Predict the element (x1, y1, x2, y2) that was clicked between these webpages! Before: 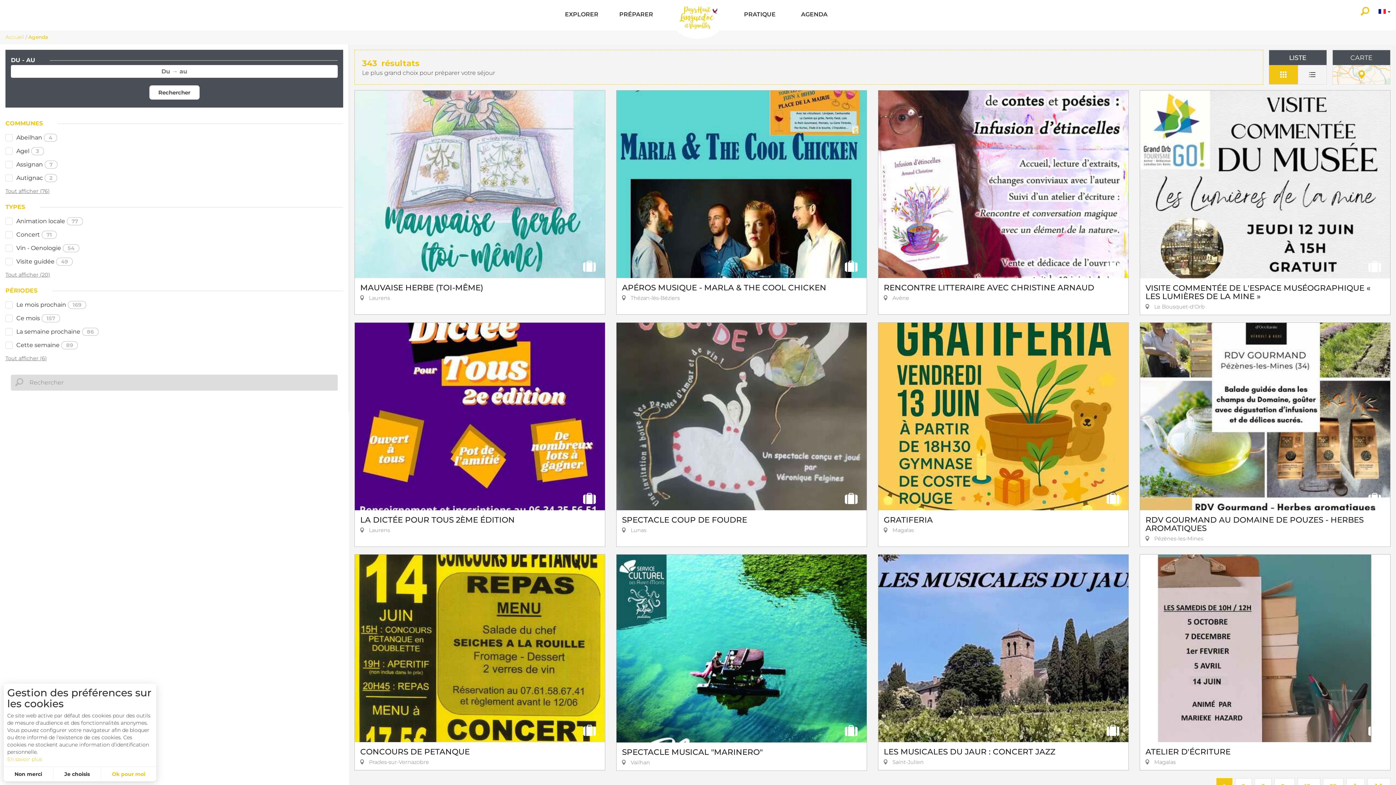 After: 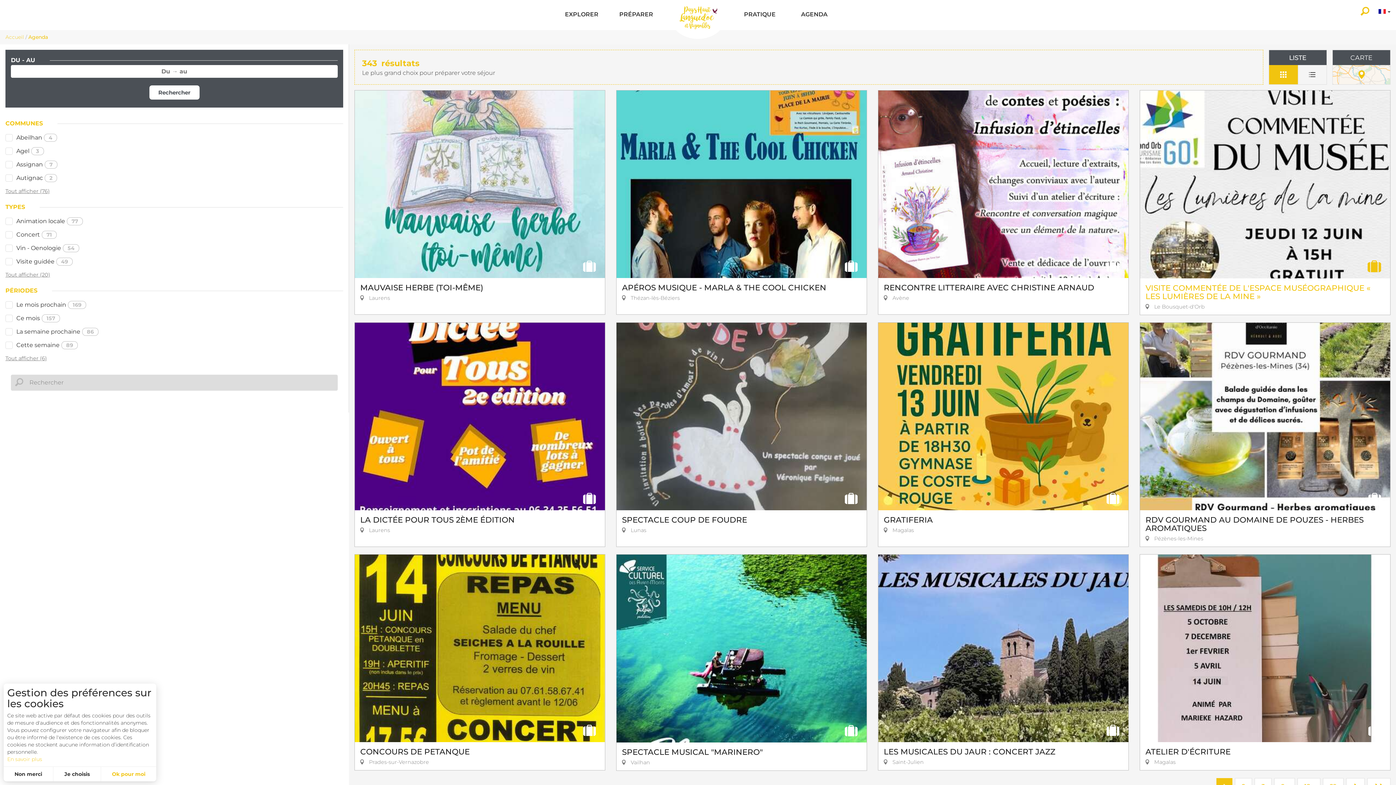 Action: bbox: (1363, 254, 1386, 278)